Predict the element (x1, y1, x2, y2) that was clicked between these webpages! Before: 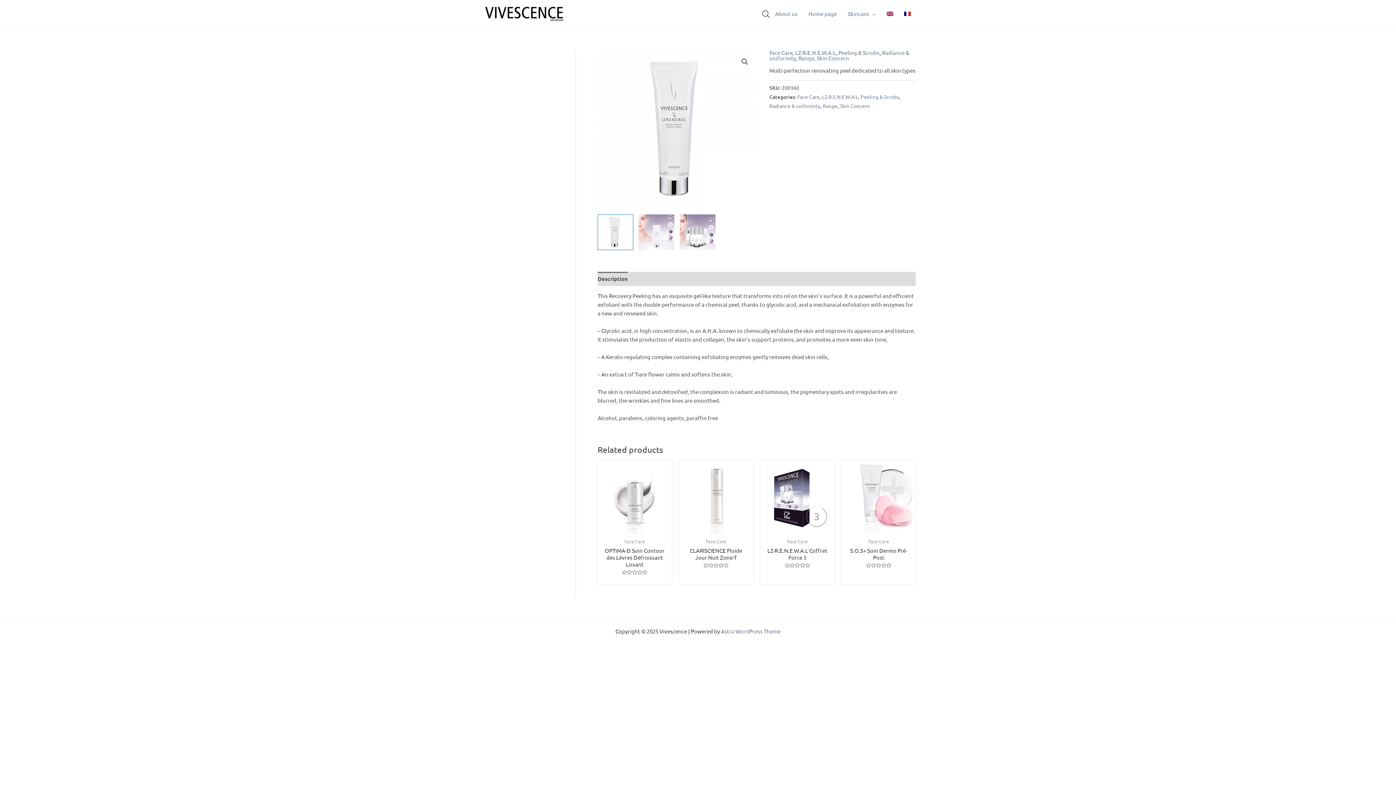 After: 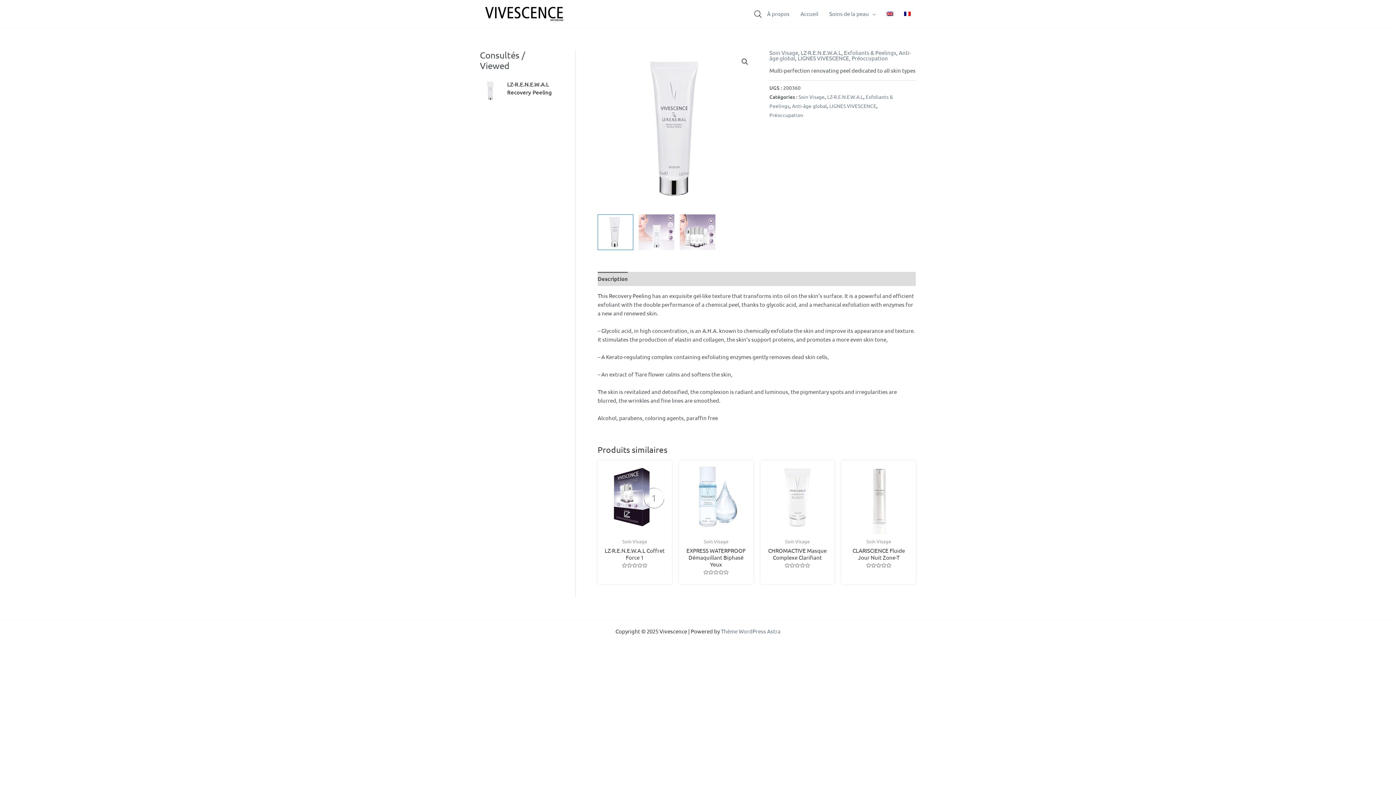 Action: bbox: (898, 1, 916, 26)